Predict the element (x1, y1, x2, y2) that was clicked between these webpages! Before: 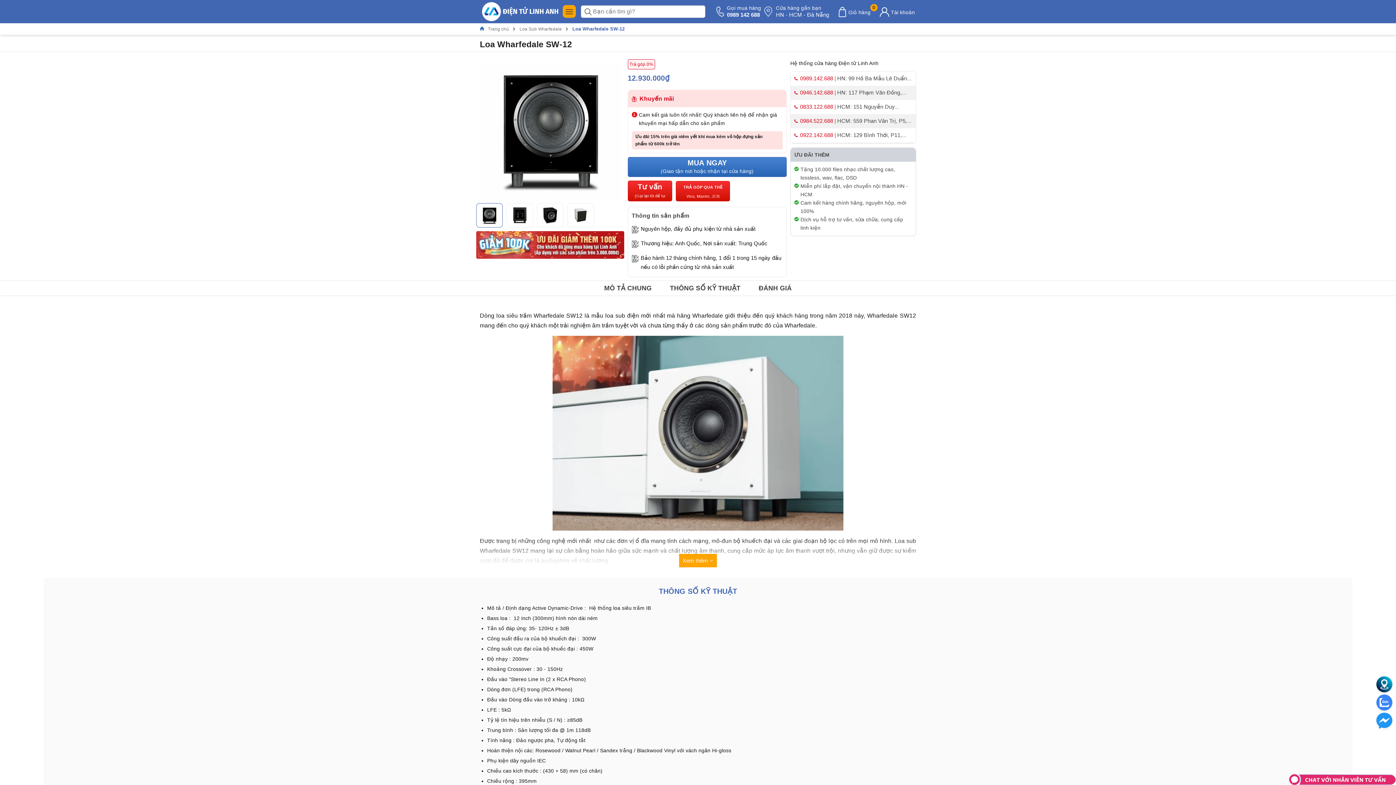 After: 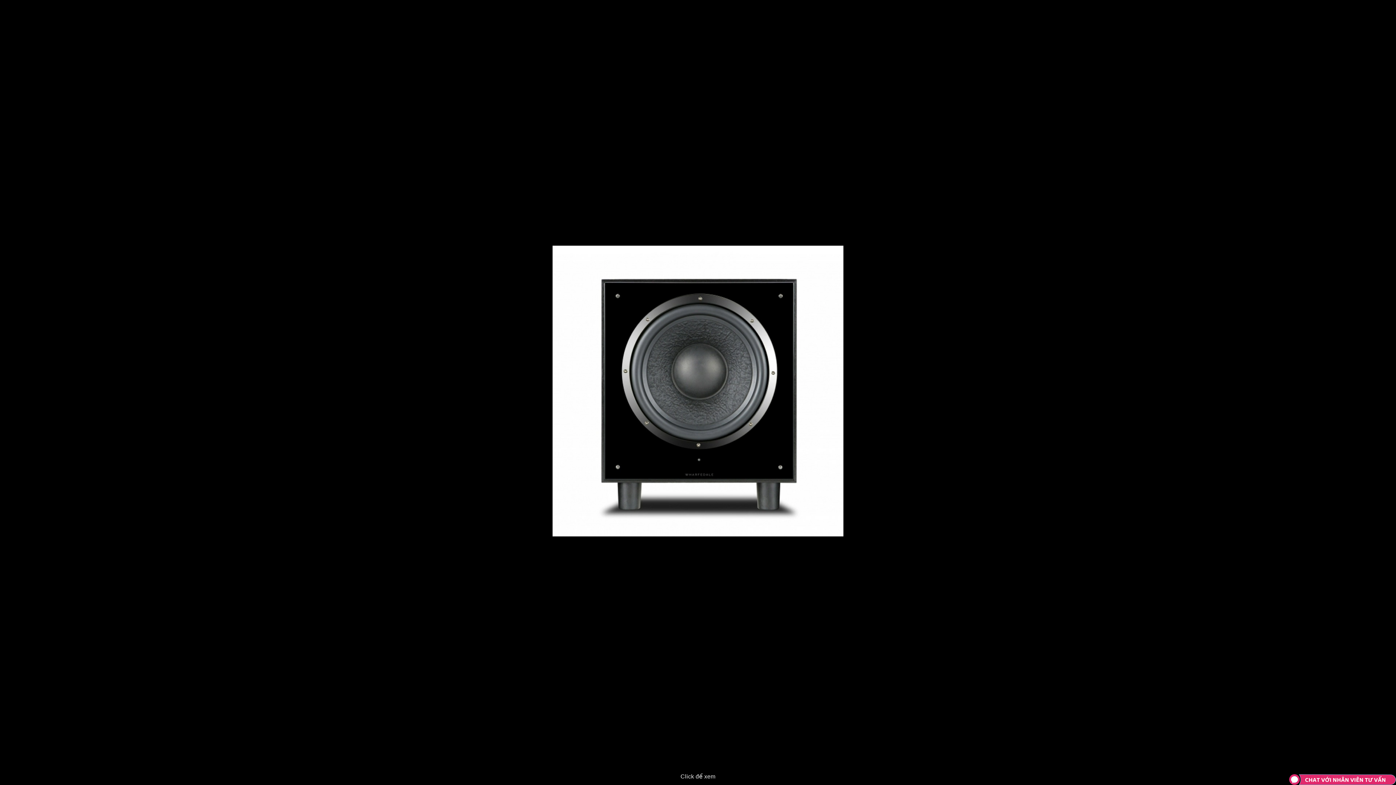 Action: bbox: (476, 59, 624, 199) label: 1 / 4